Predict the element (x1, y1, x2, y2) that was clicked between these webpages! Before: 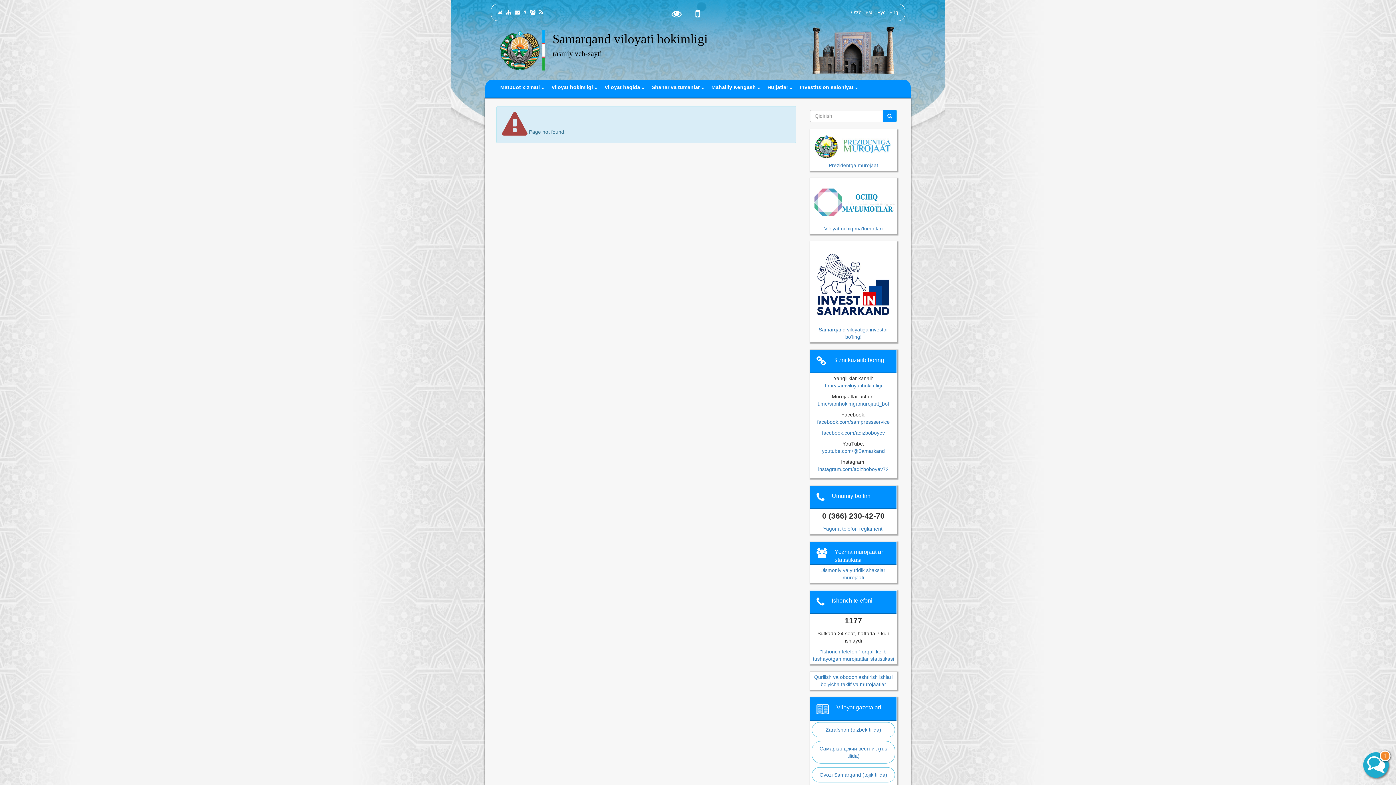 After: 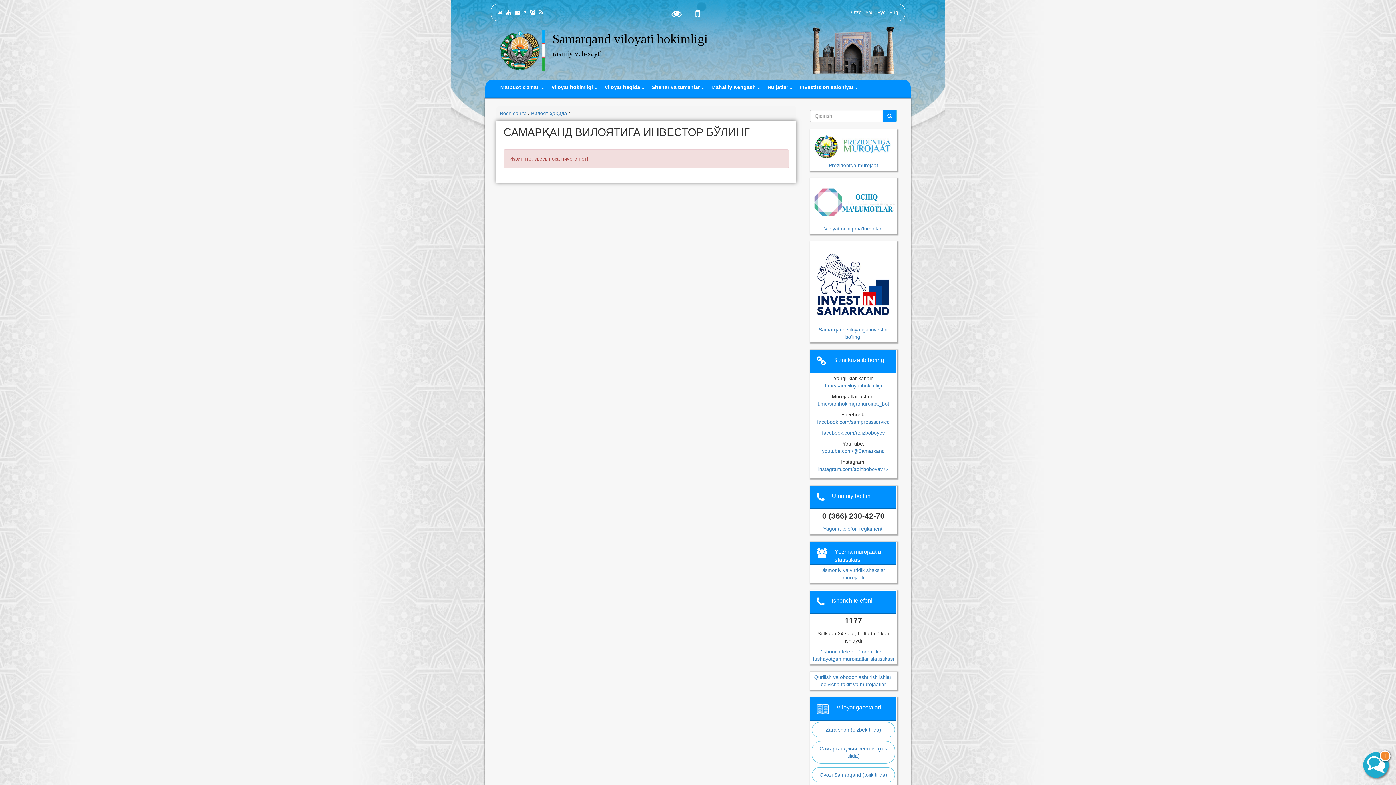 Action: bbox: (812, 281, 895, 340) label: Samarqand viloyatiga investor bo‘ling!